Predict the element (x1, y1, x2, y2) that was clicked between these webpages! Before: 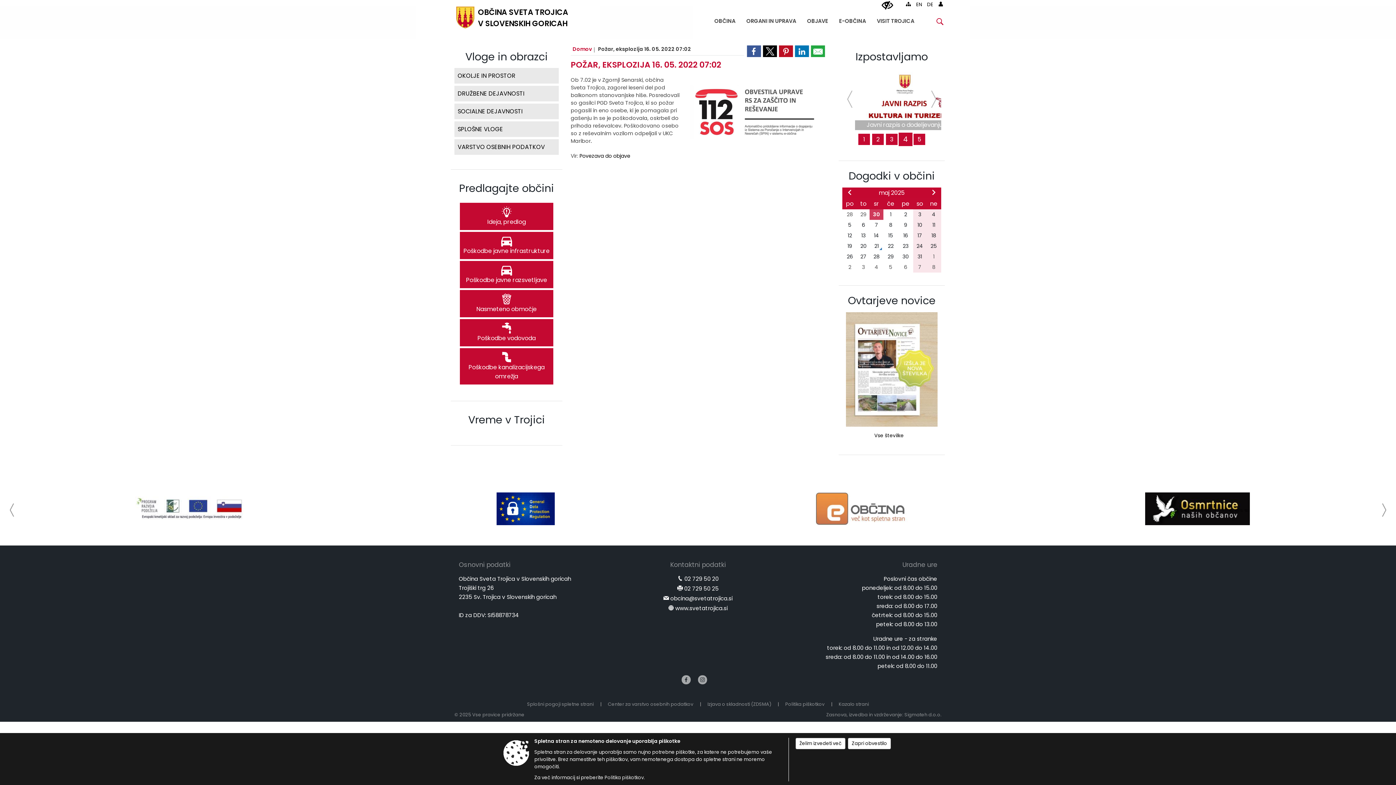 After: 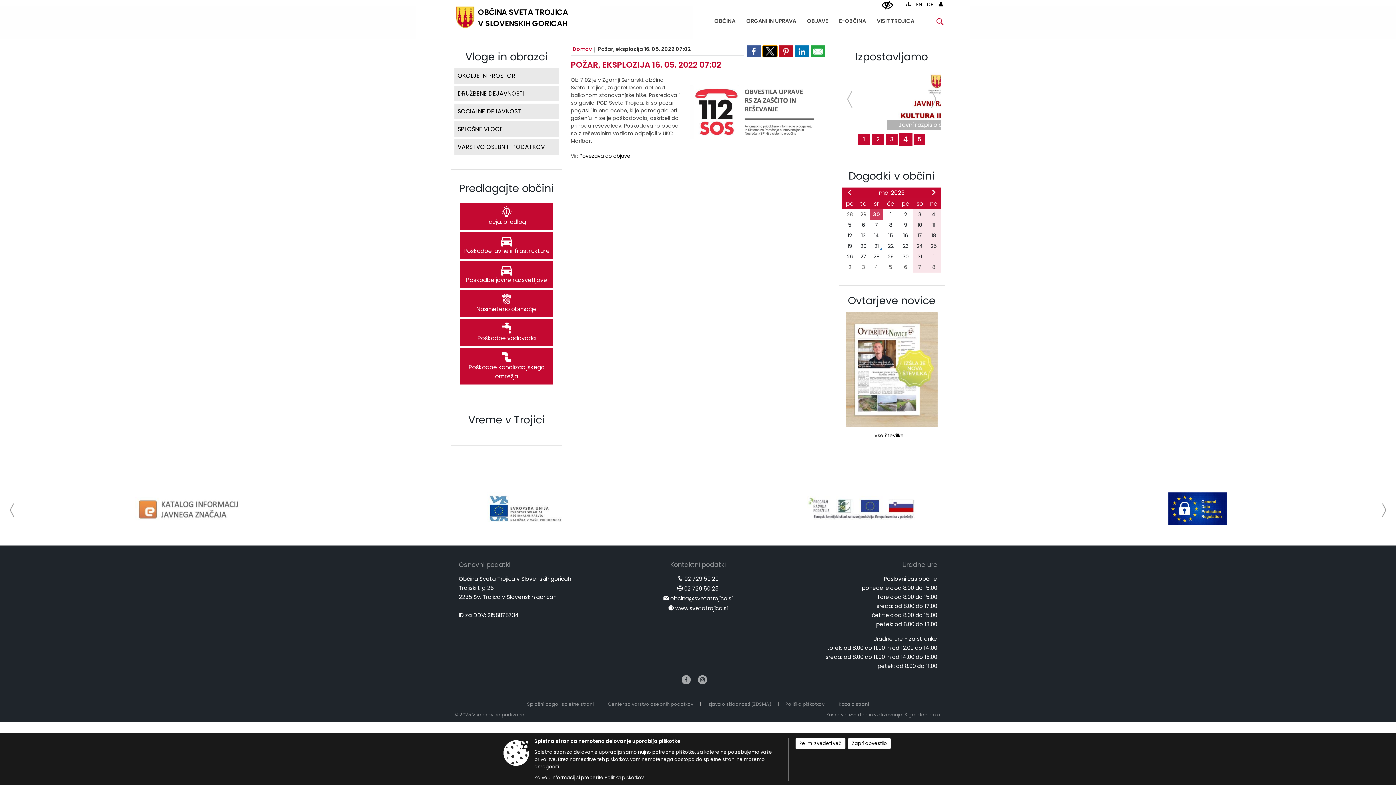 Action: bbox: (762, 45, 777, 57)